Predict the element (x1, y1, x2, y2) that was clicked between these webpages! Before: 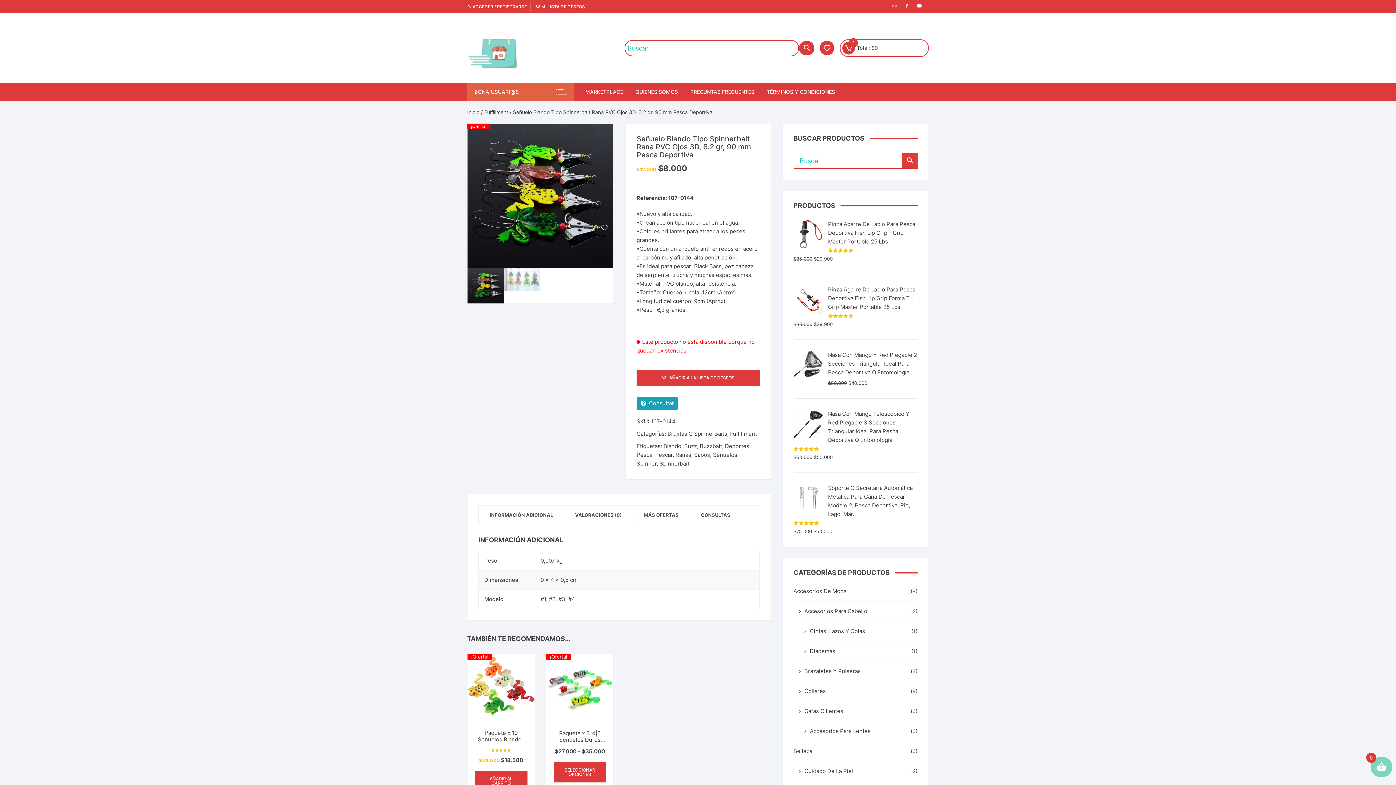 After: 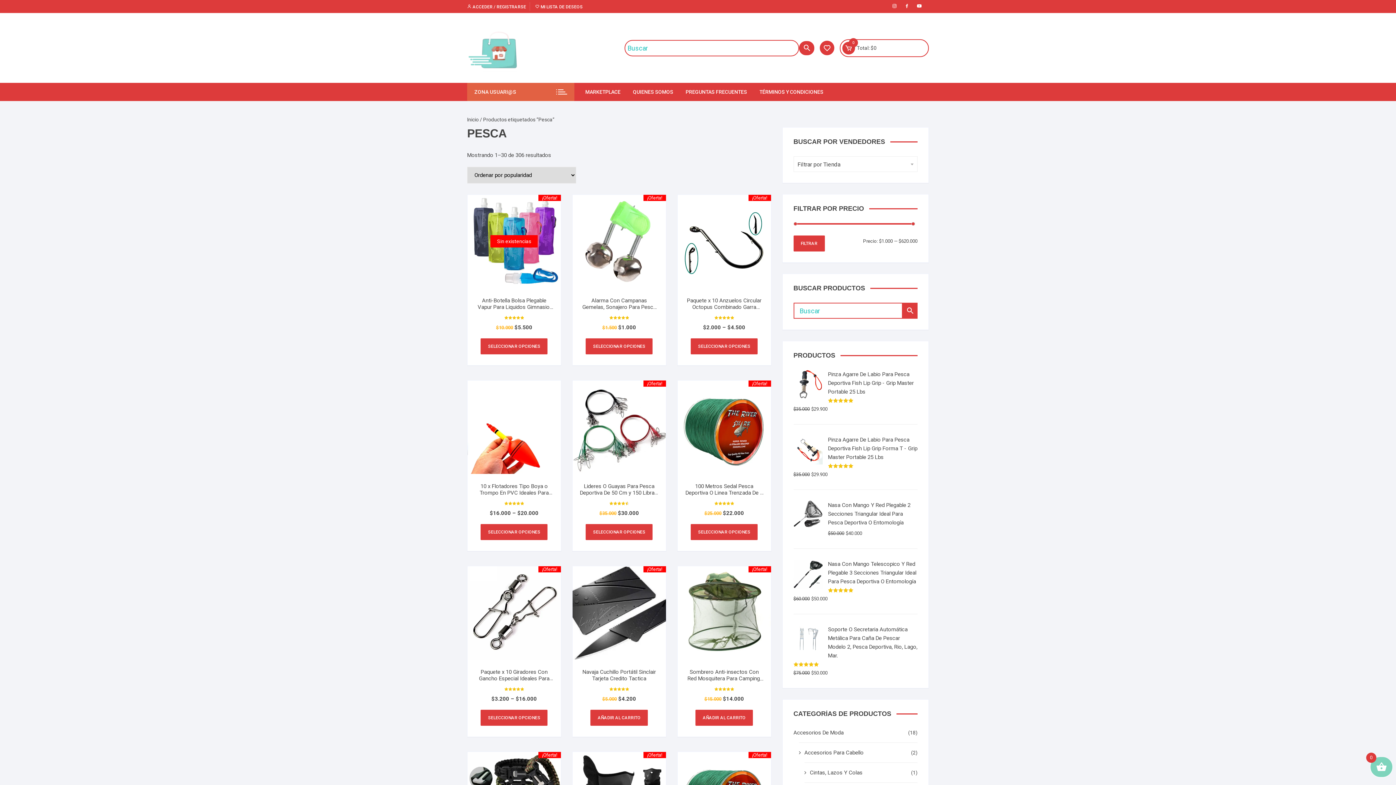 Action: label: Pesca bbox: (636, 451, 652, 458)